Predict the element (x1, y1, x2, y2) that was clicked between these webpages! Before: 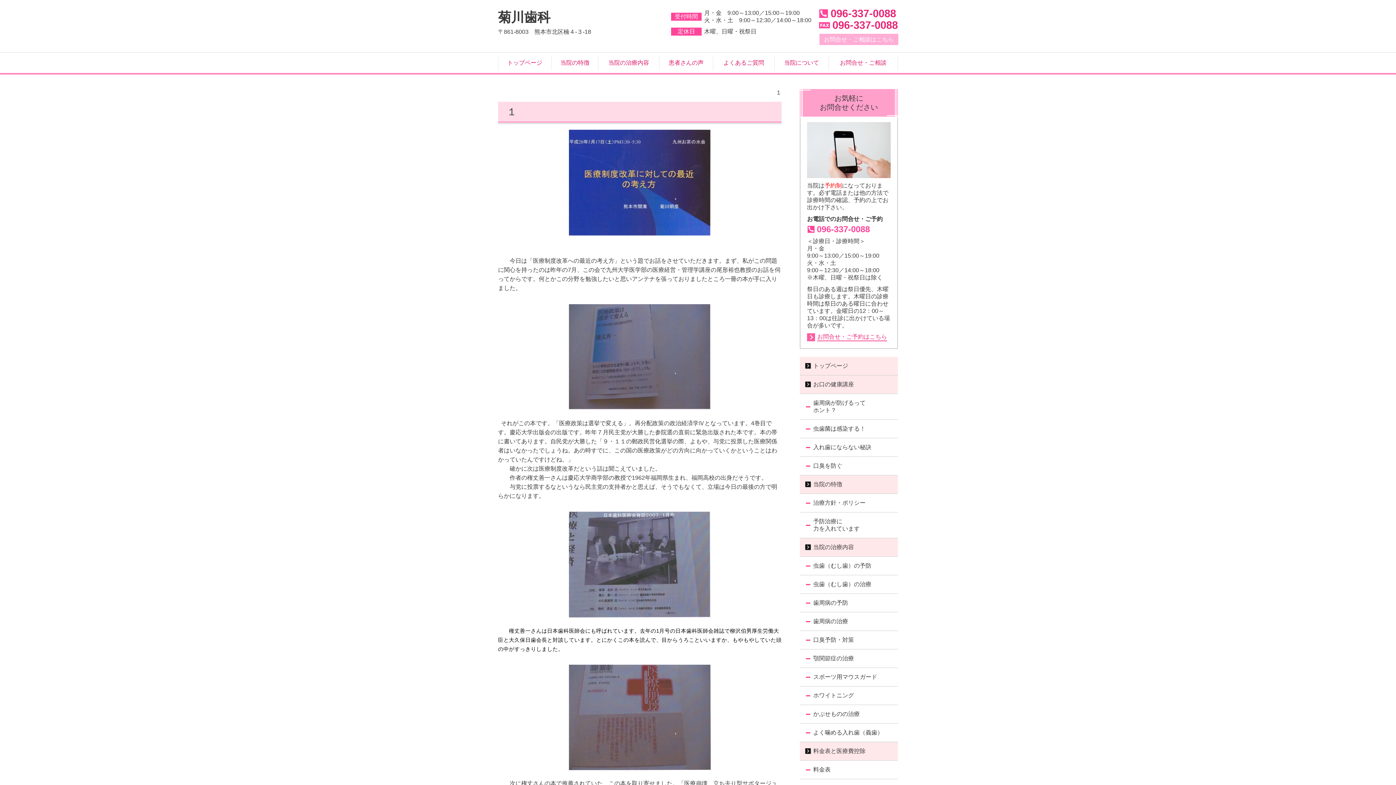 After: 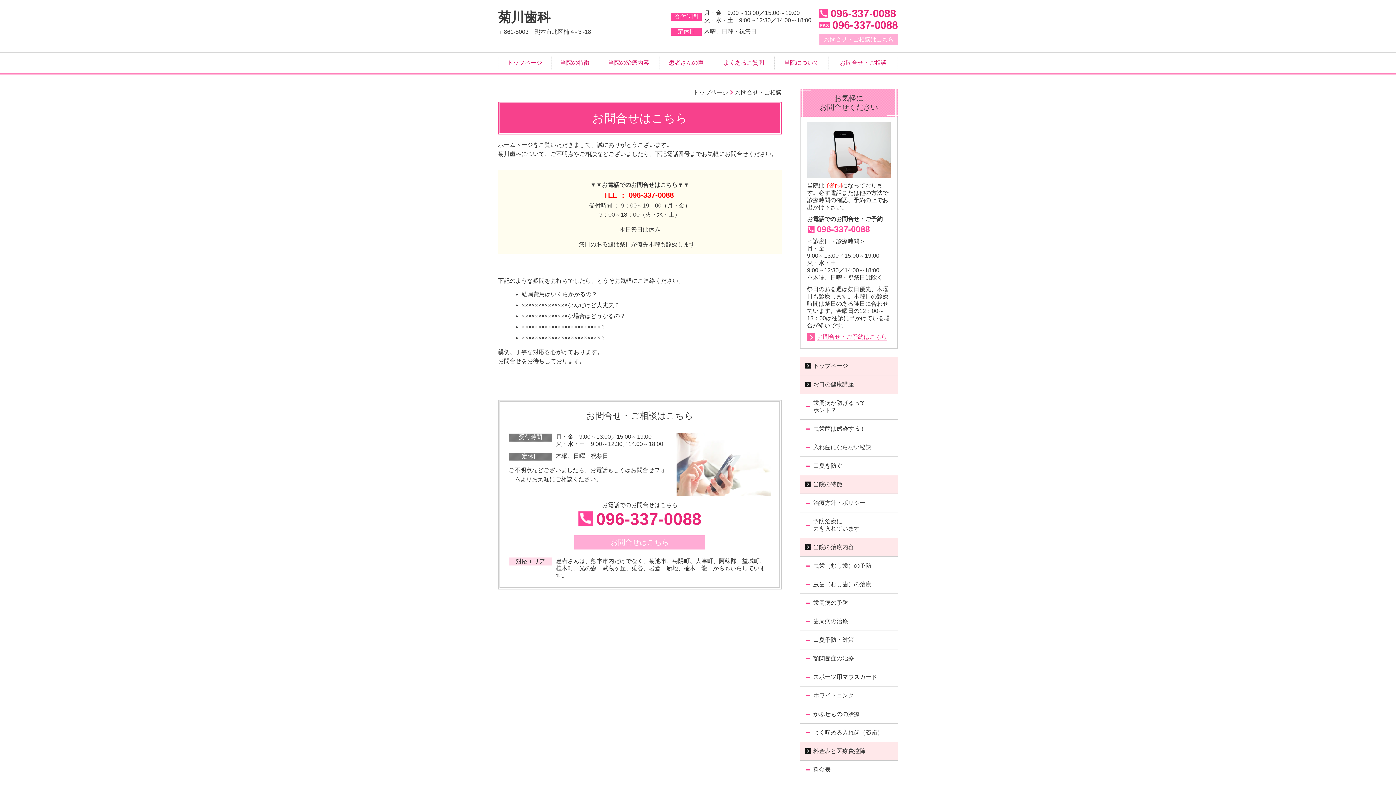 Action: bbox: (819, 33, 898, 45) label: お問合せ・ご相談はこちら